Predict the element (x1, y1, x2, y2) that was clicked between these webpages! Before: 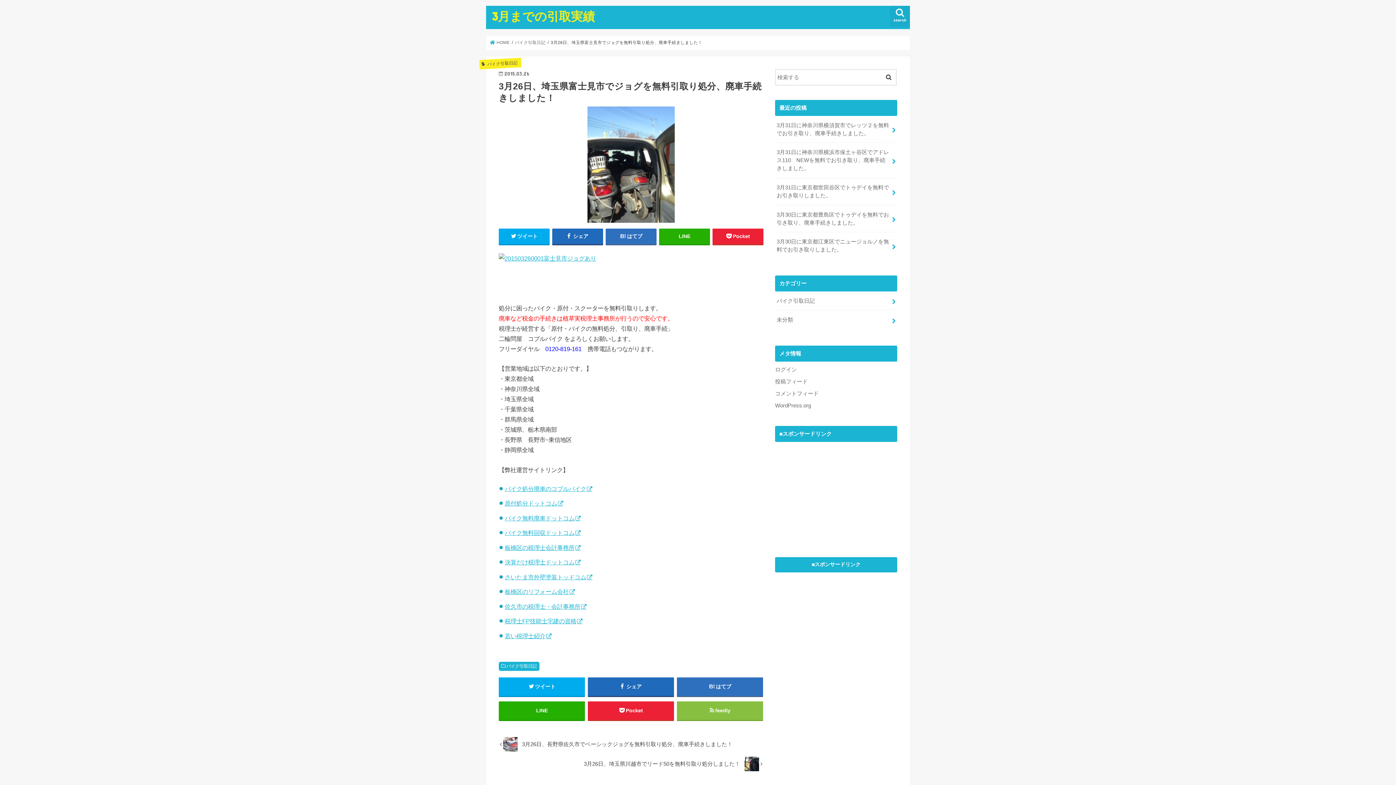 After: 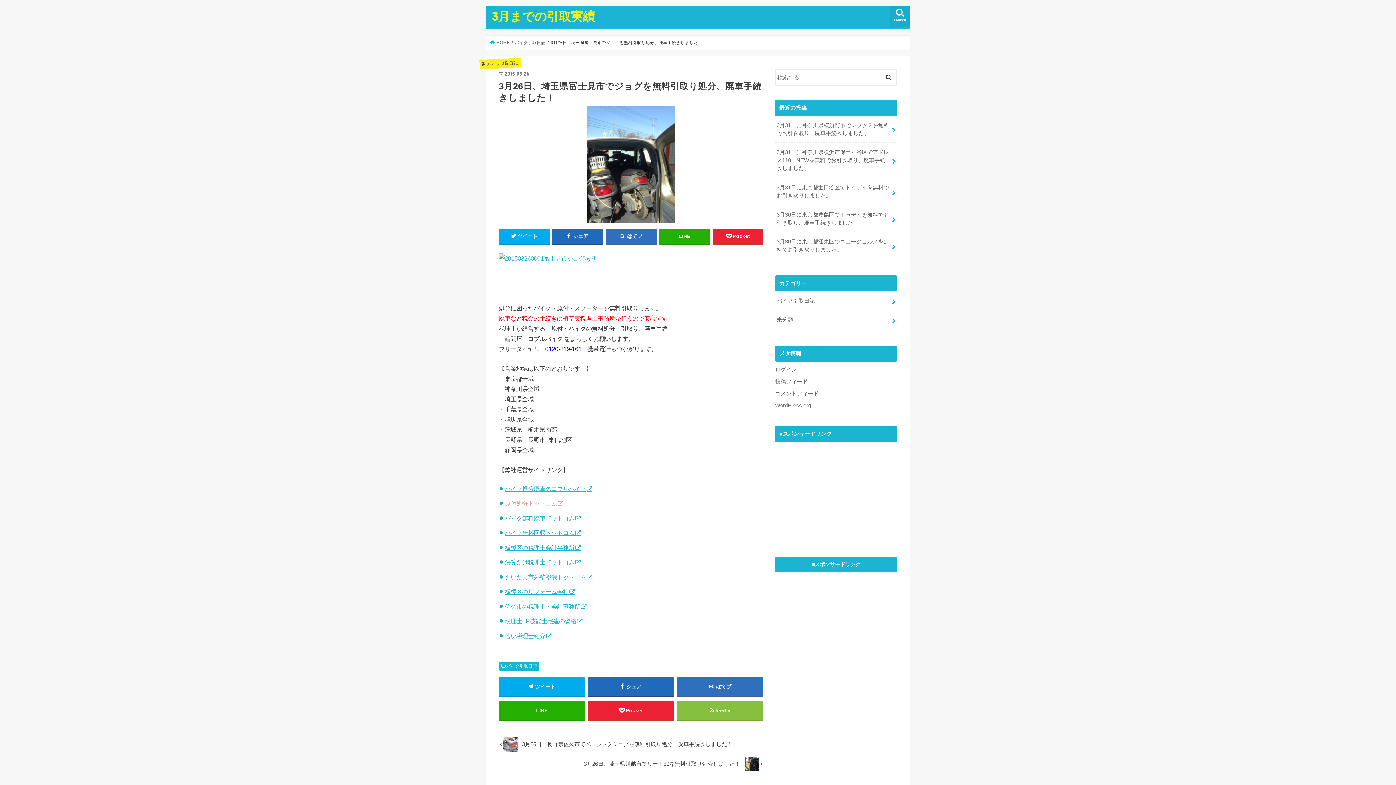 Action: bbox: (504, 500, 564, 507) label: 原付処分ドットコム